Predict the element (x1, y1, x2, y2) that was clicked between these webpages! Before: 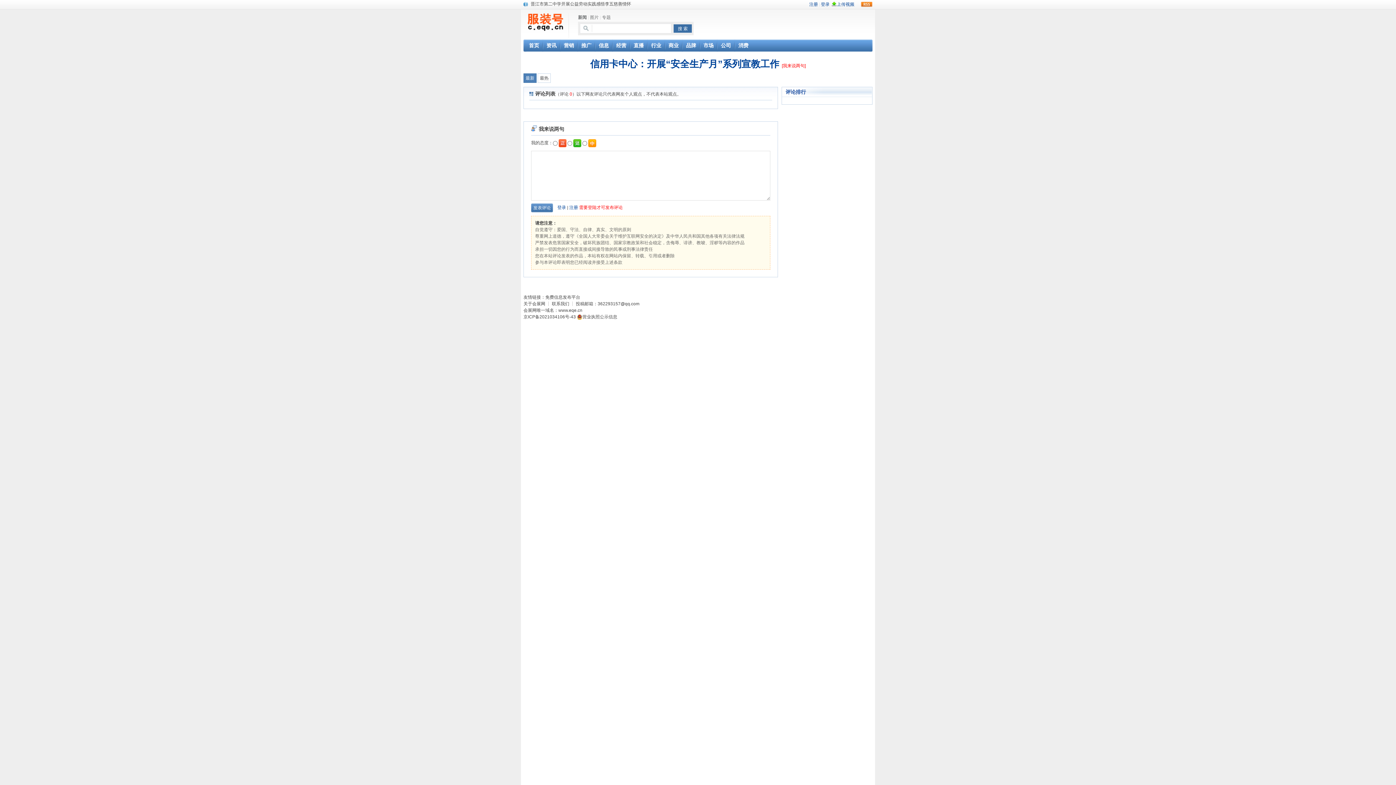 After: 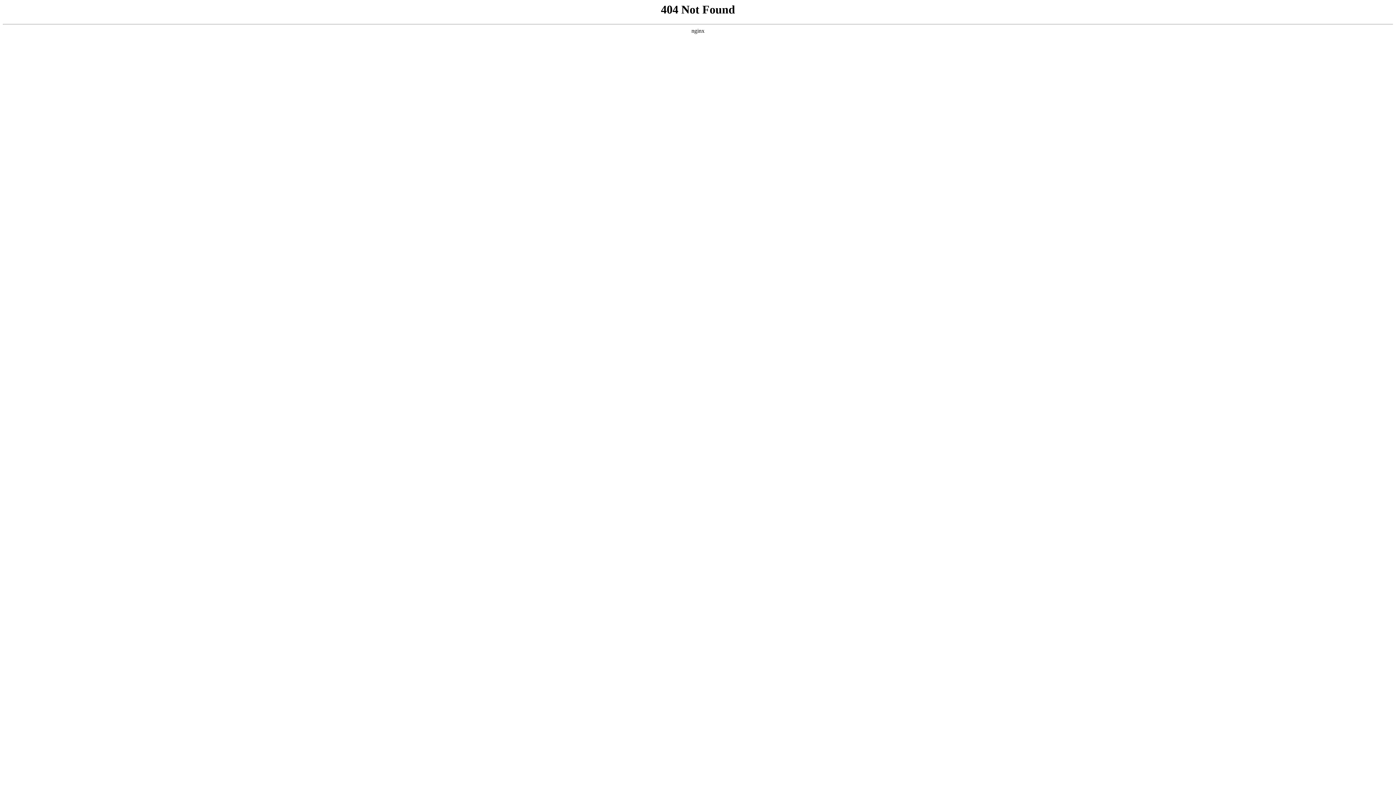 Action: bbox: (552, 301, 569, 306) label: 联系我们